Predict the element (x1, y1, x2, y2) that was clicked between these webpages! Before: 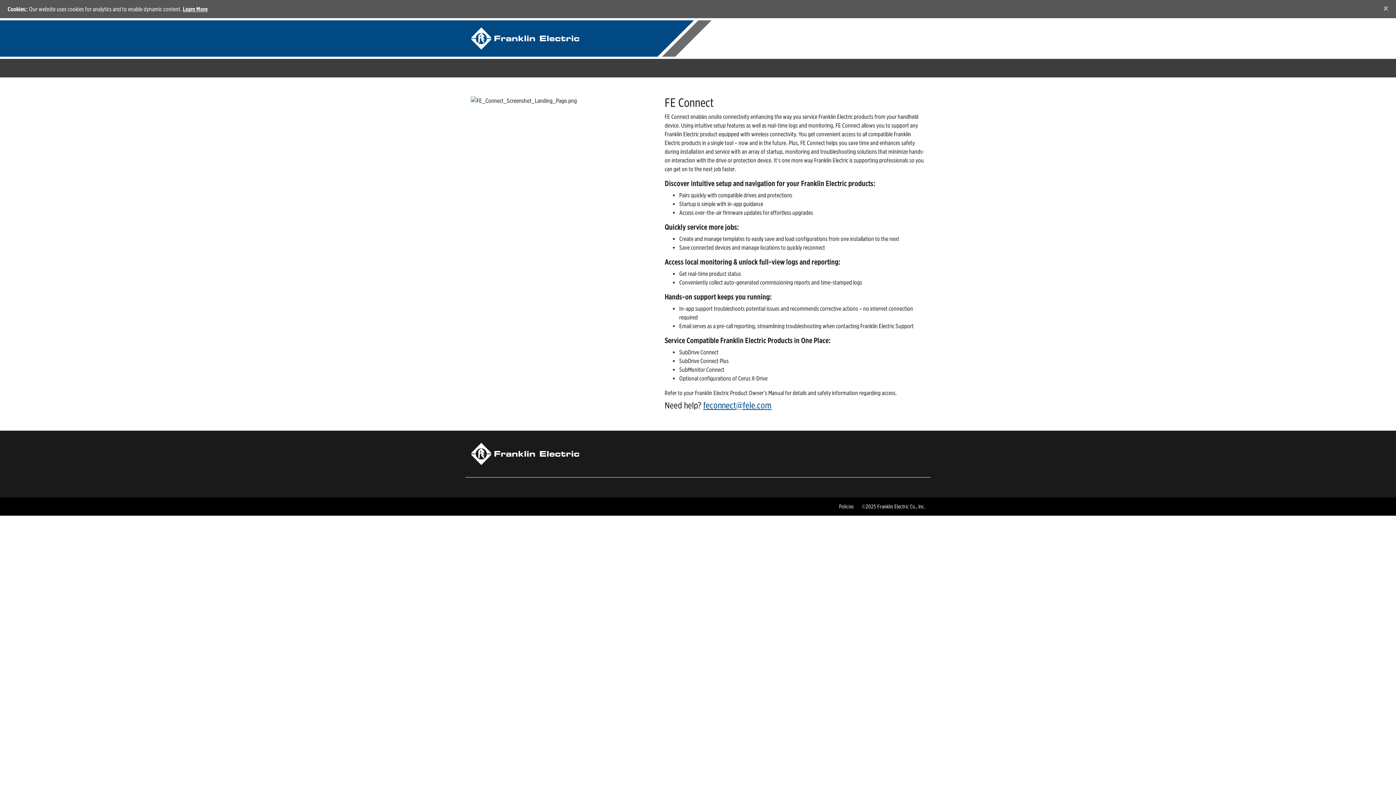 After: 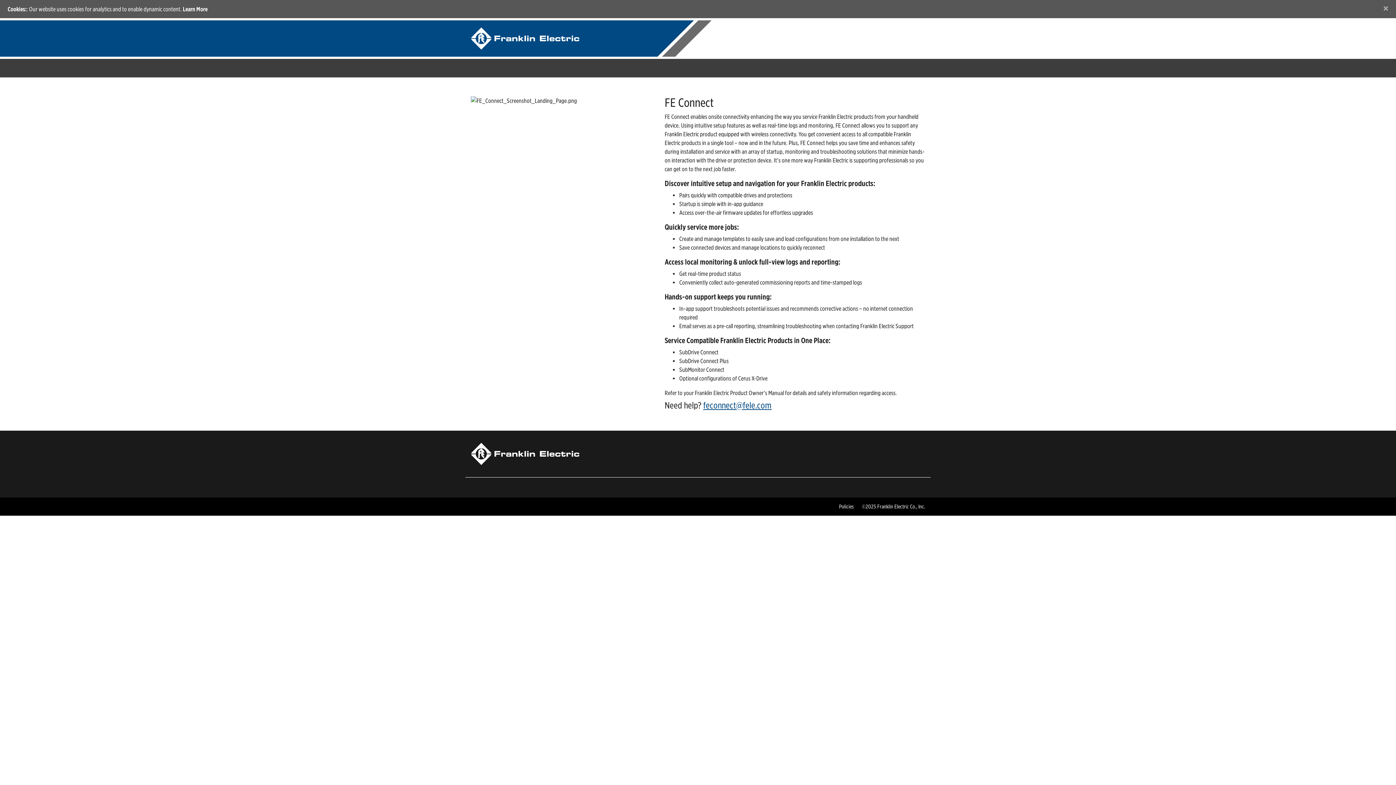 Action: bbox: (182, 5, 207, 12) label: Learn More